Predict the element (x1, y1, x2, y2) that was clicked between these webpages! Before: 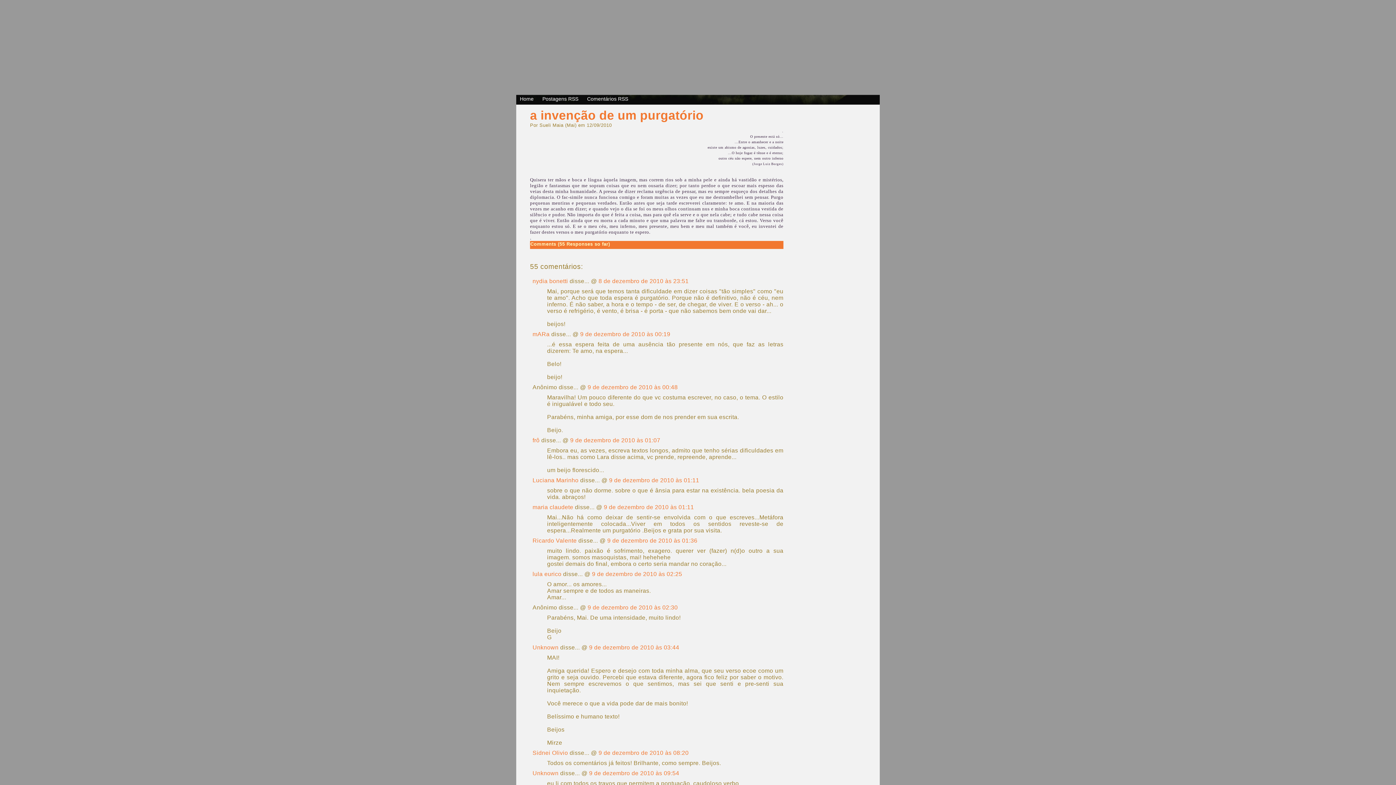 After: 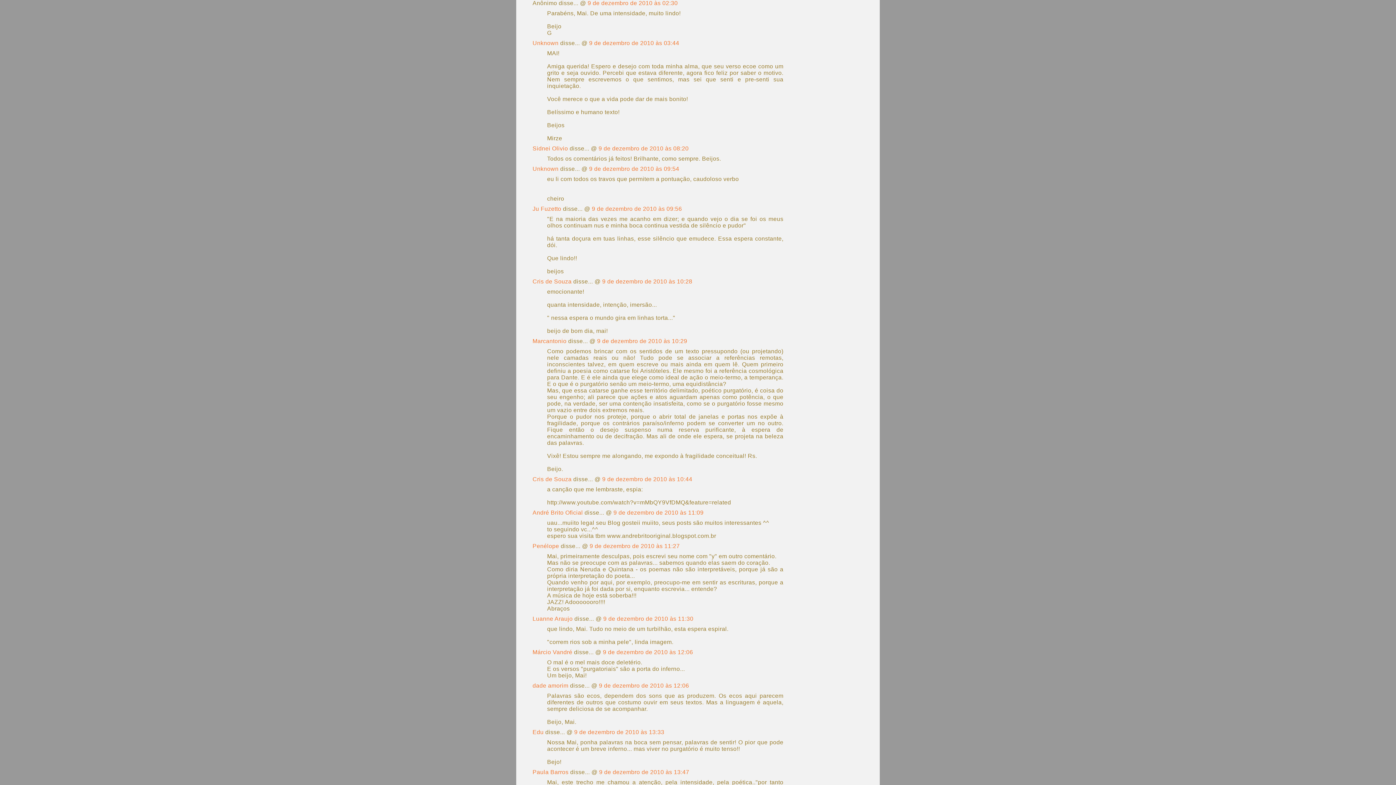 Action: label: 9 de dezembro de 2010 às 02:30 bbox: (587, 604, 678, 610)